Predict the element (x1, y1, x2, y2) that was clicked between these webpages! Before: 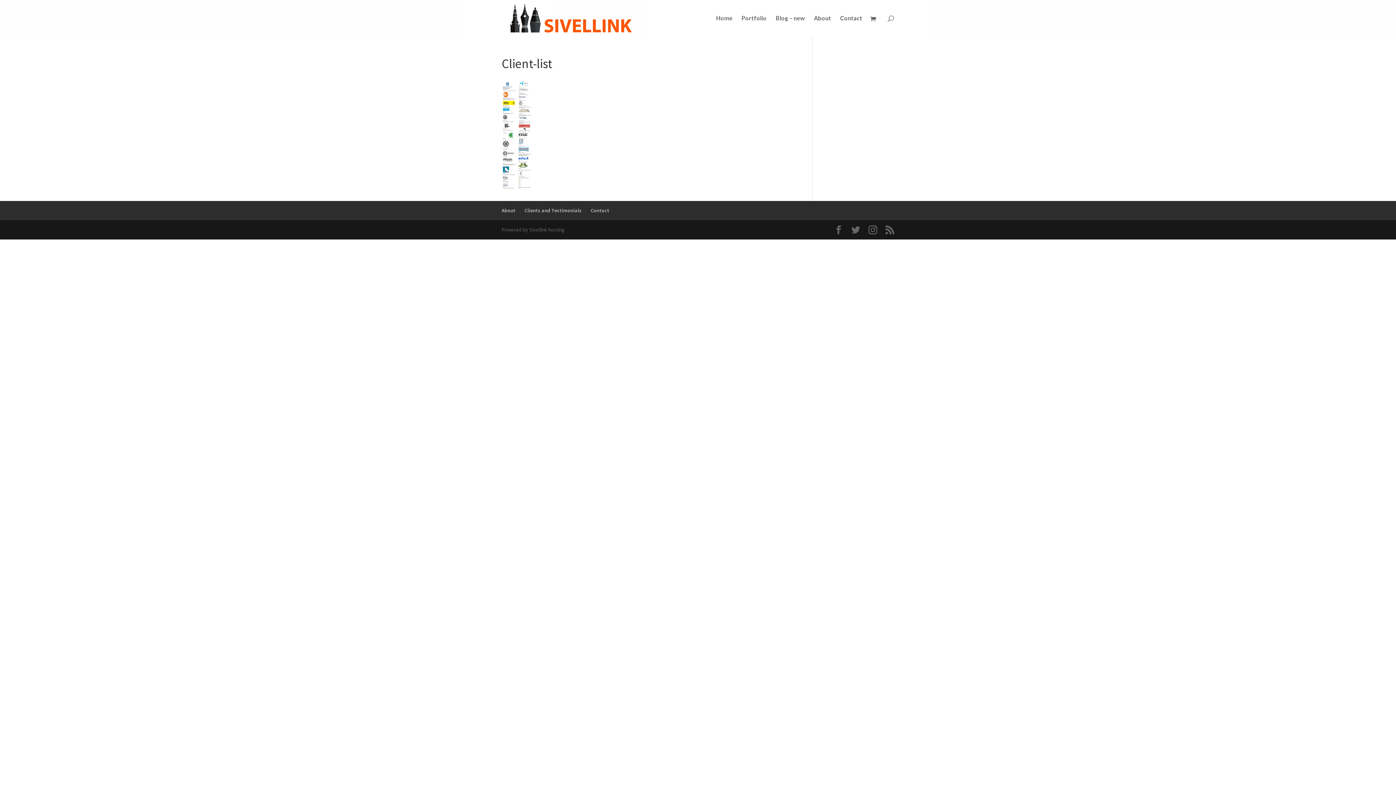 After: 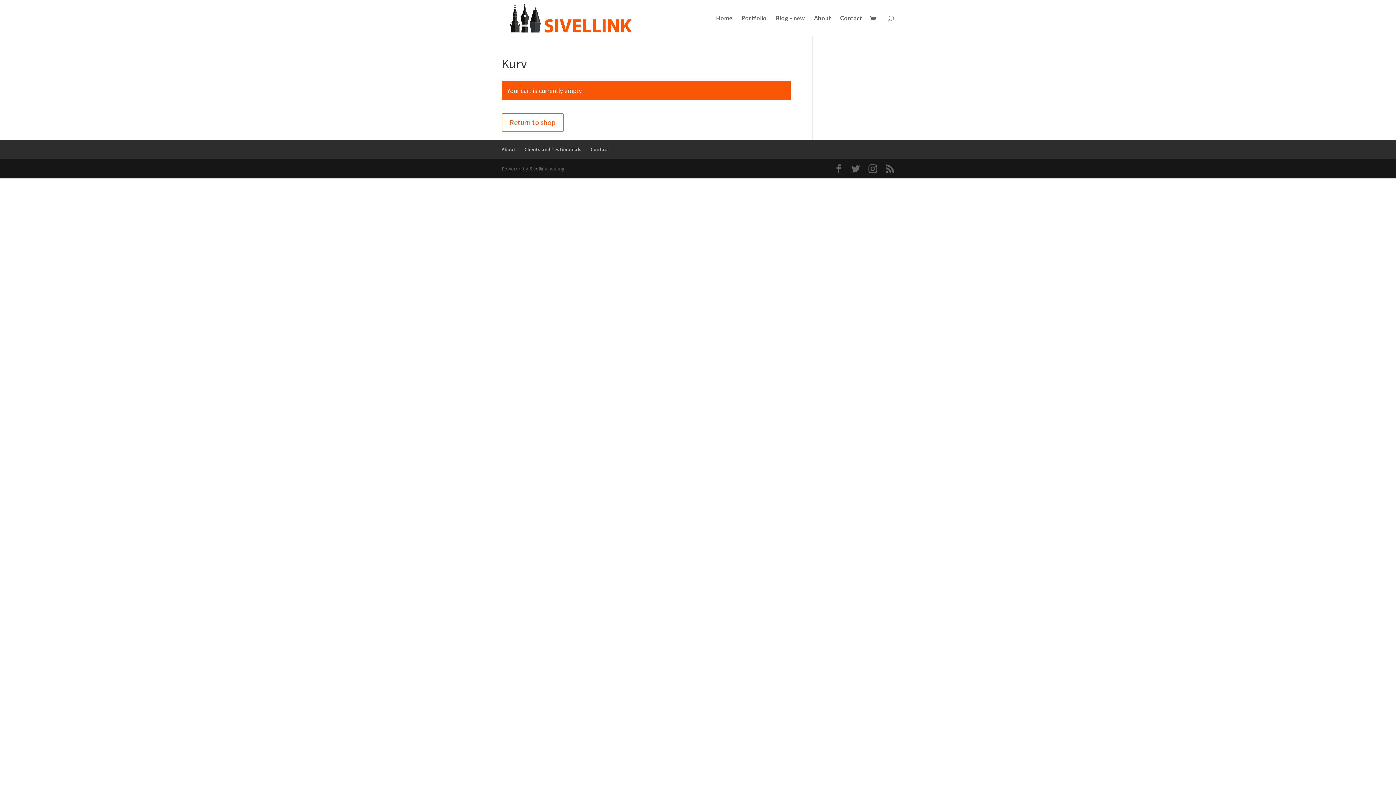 Action: bbox: (870, 14, 880, 23)